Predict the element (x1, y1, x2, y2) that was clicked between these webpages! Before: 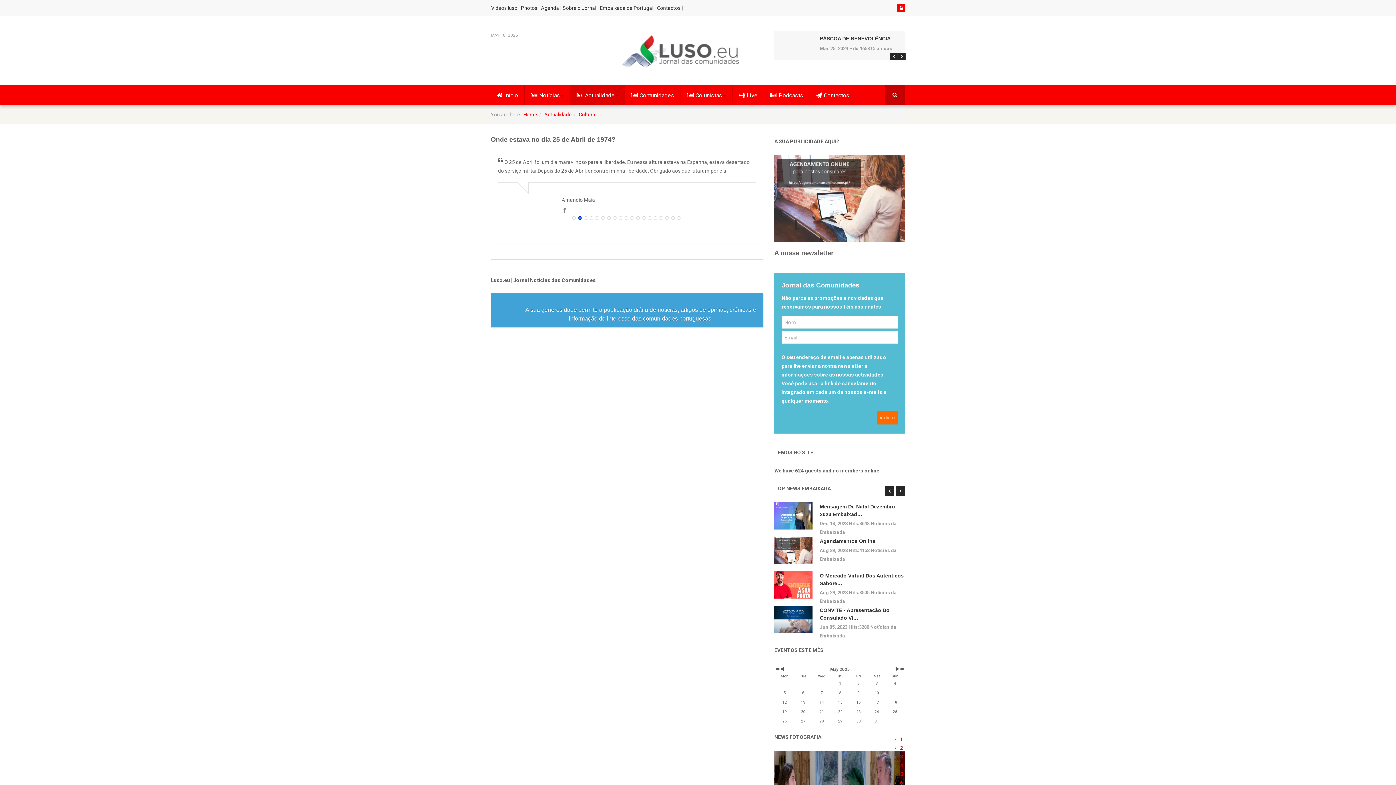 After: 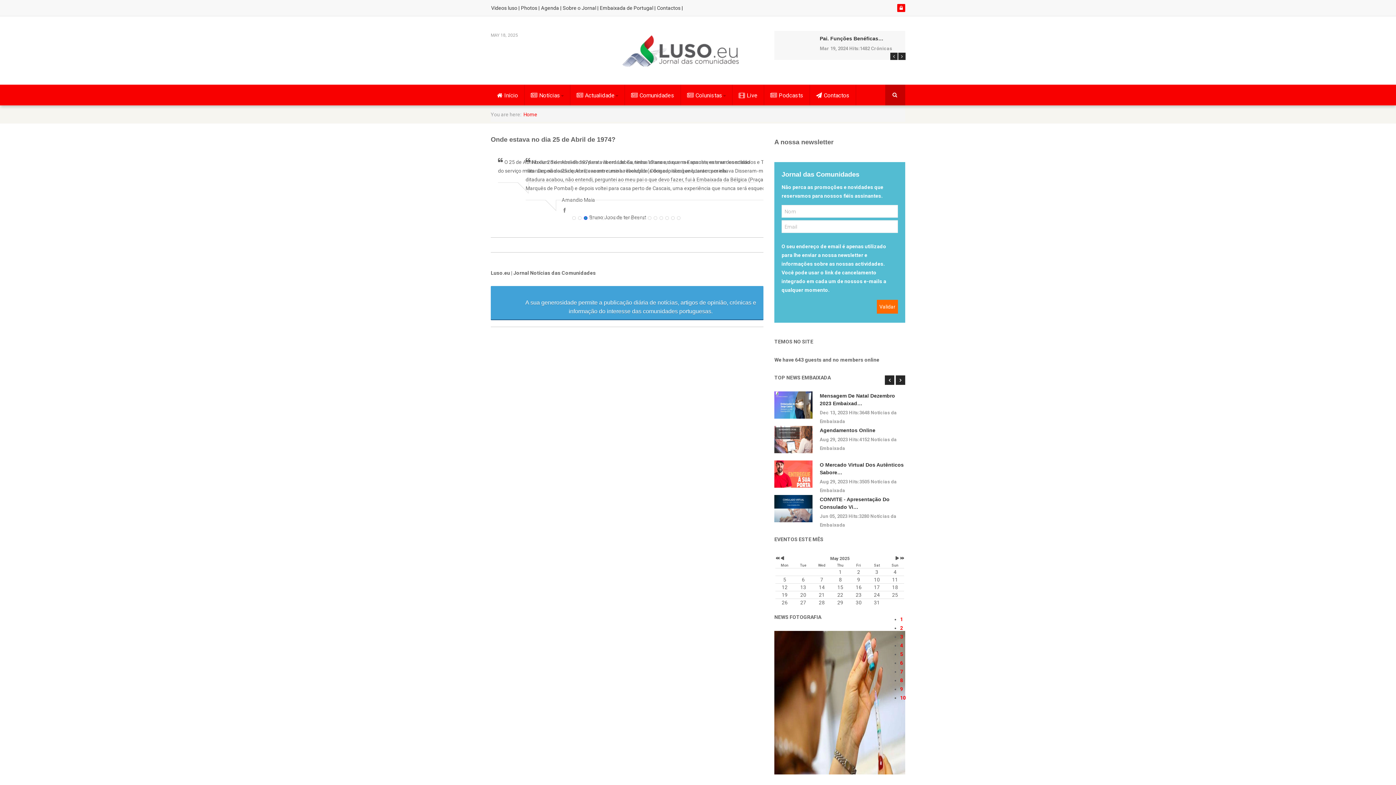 Action: bbox: (562, 0, 598, 15) label: Sobre o Jornal |